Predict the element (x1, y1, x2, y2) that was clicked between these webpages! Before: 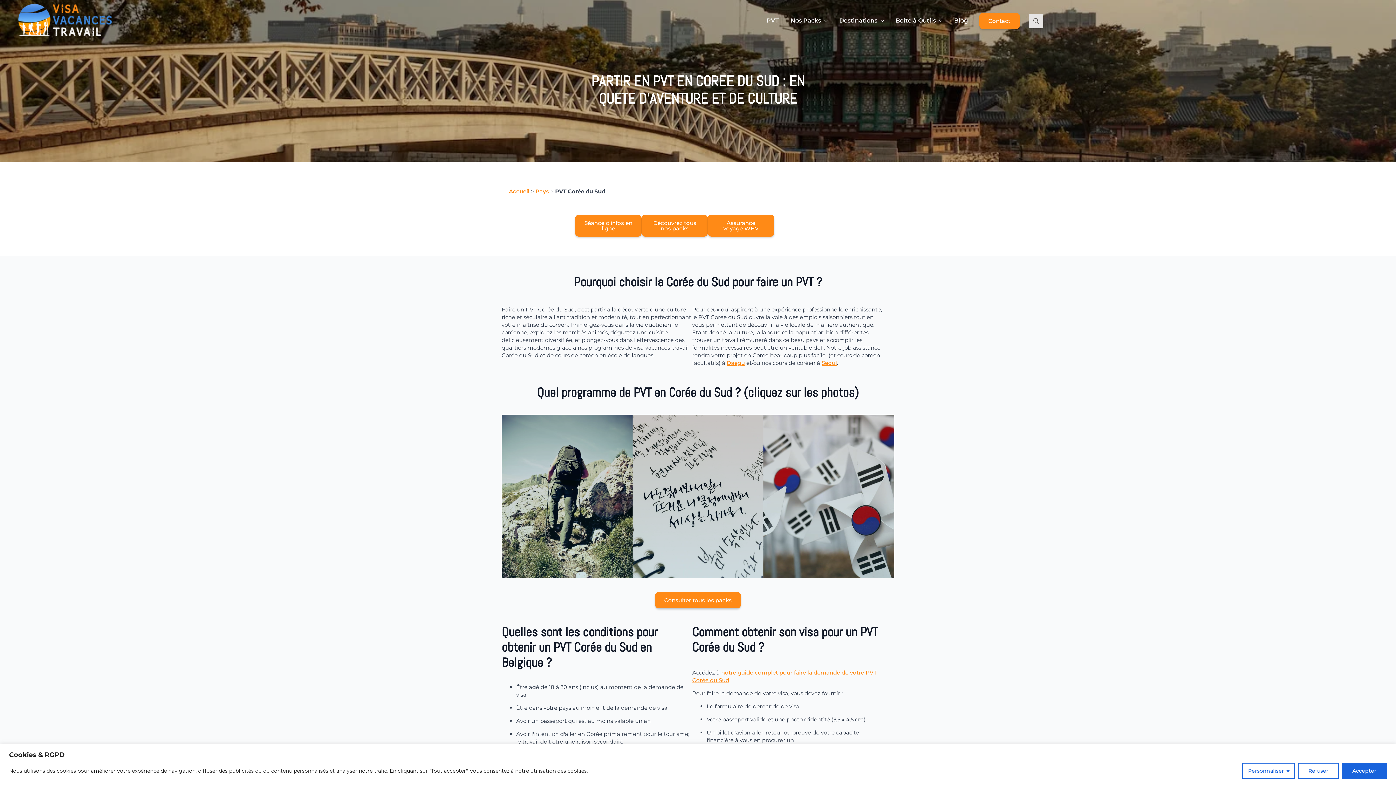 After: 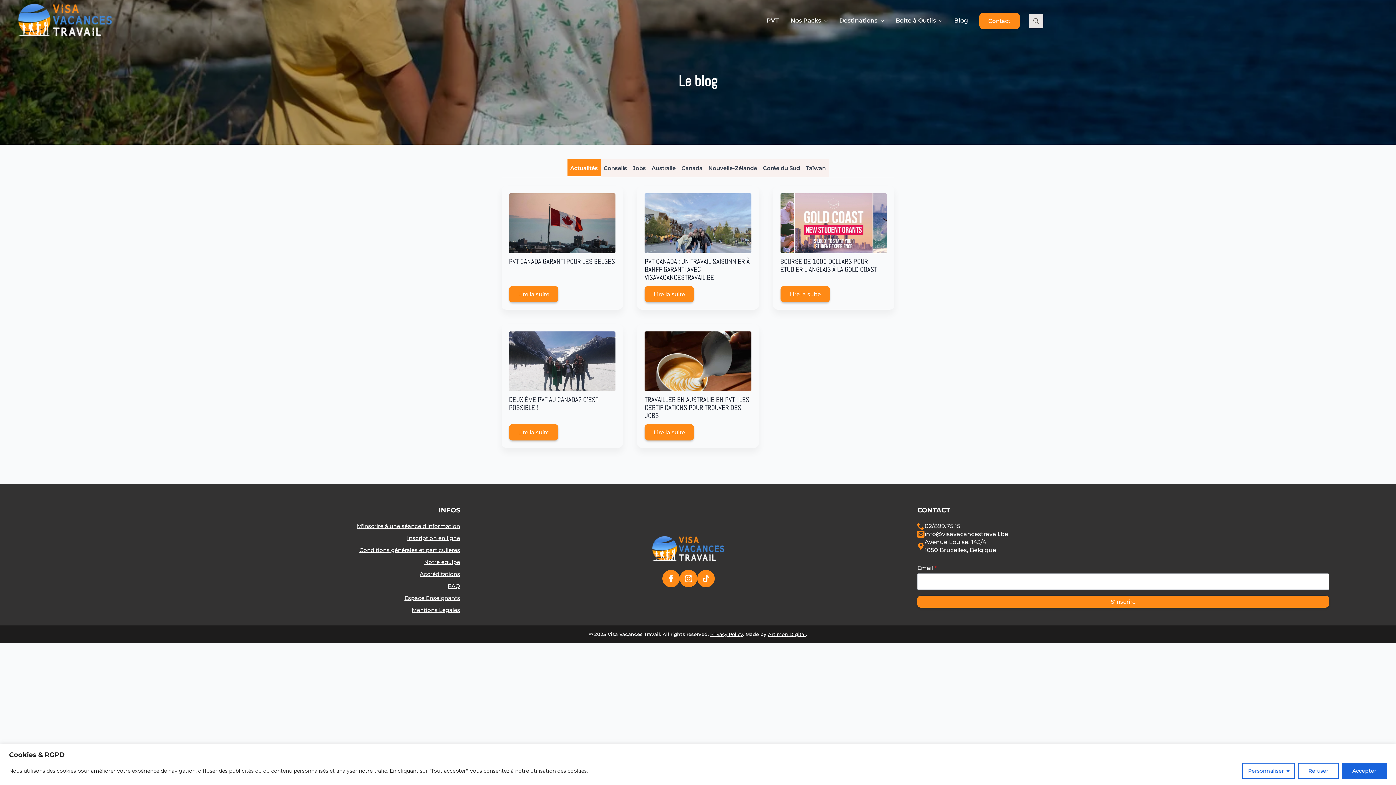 Action: bbox: (948, 14, 974, 26) label: Blog